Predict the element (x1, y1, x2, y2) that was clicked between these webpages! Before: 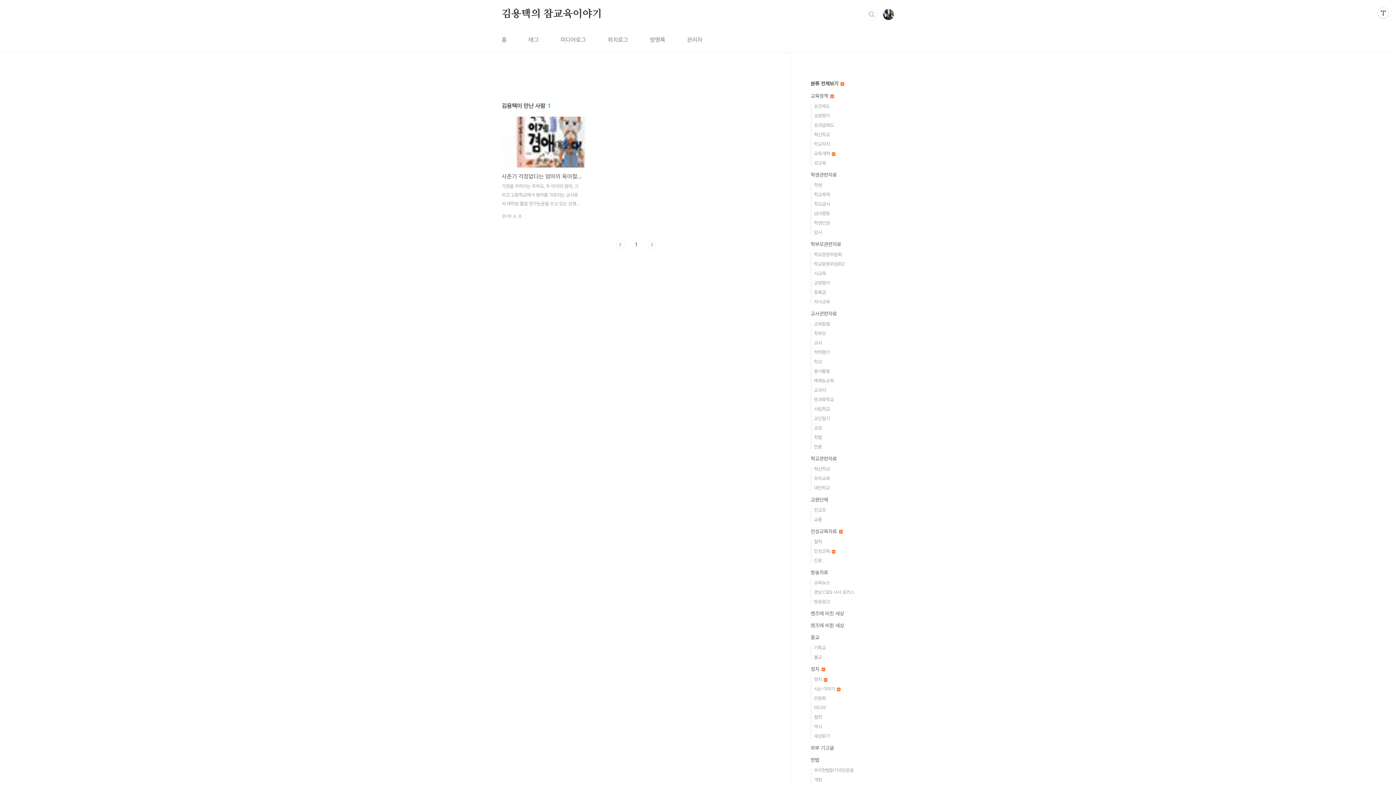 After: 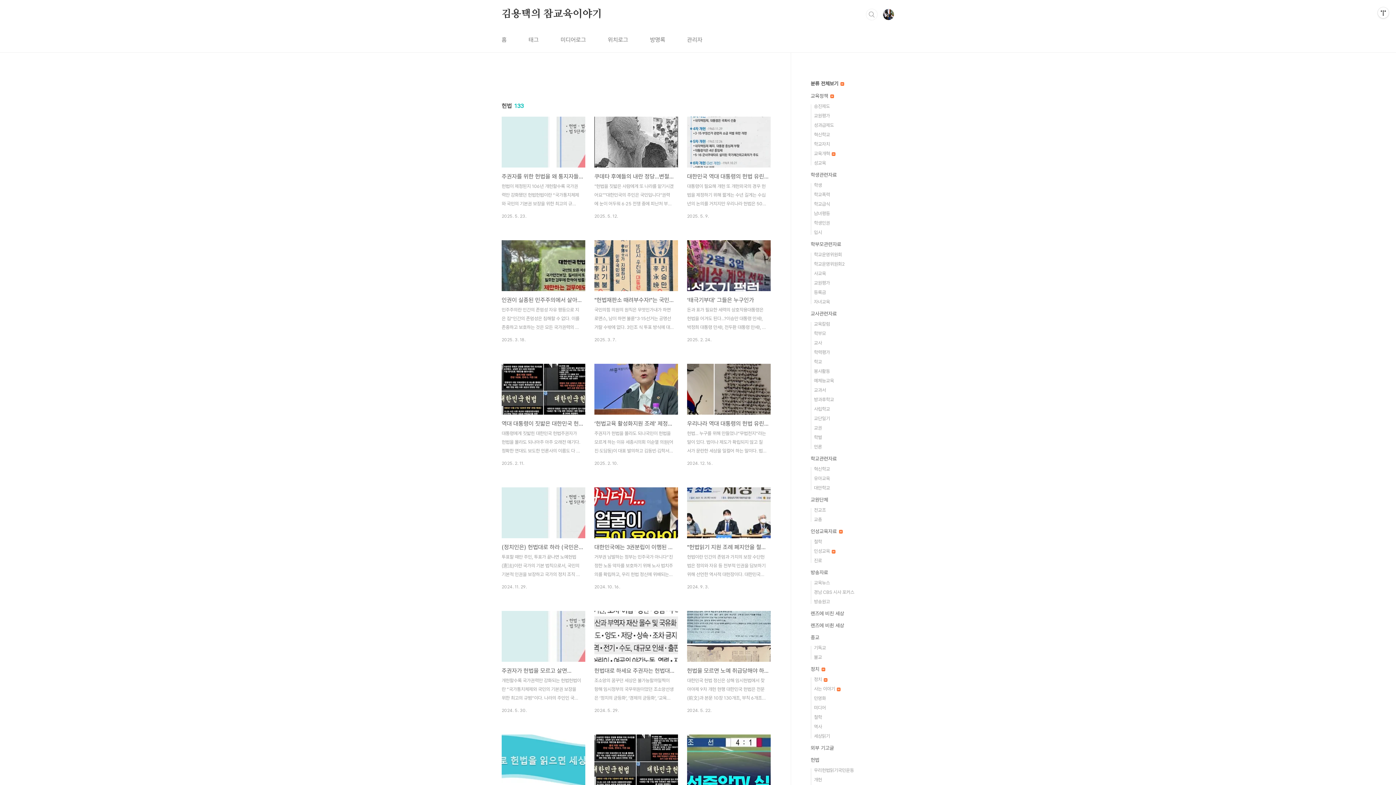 Action: label: 헌법 bbox: (810, 757, 819, 763)